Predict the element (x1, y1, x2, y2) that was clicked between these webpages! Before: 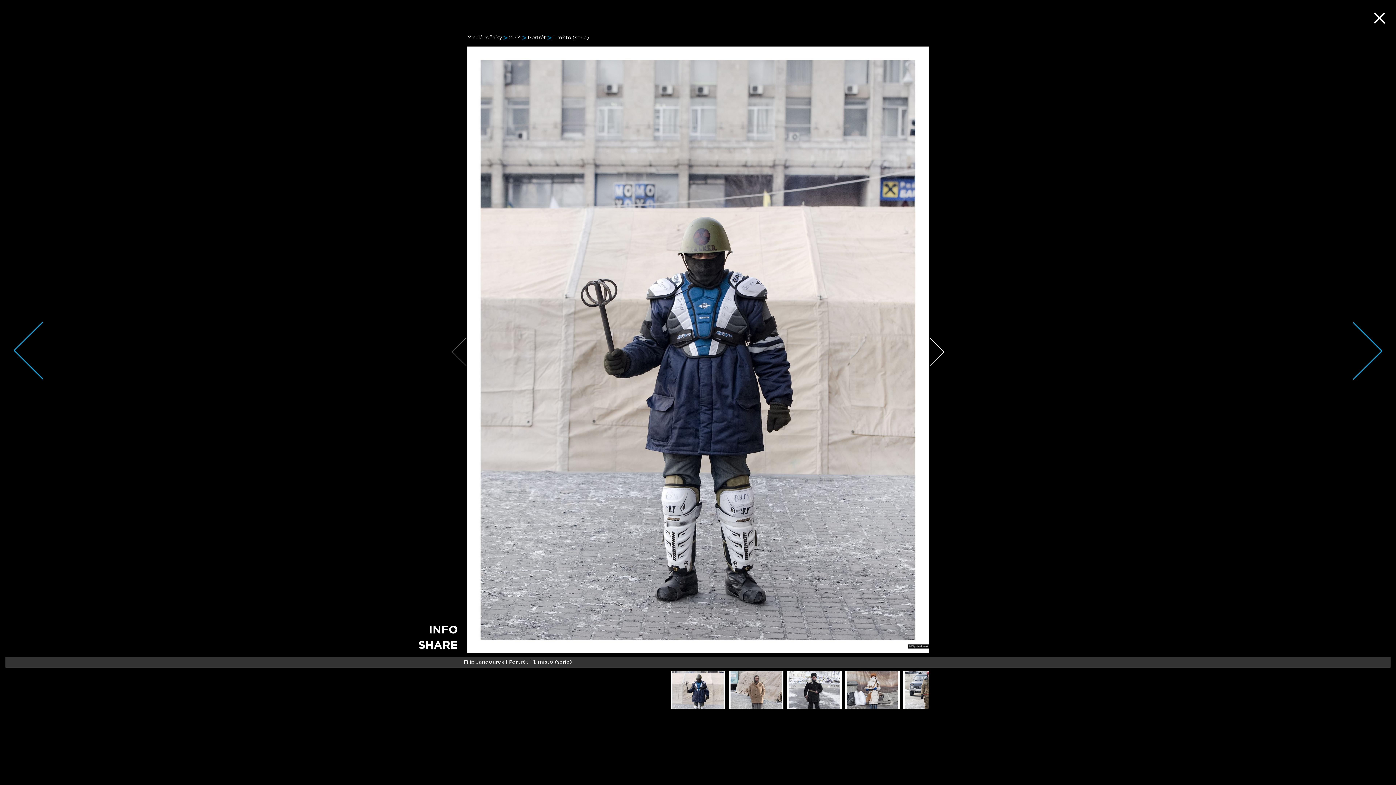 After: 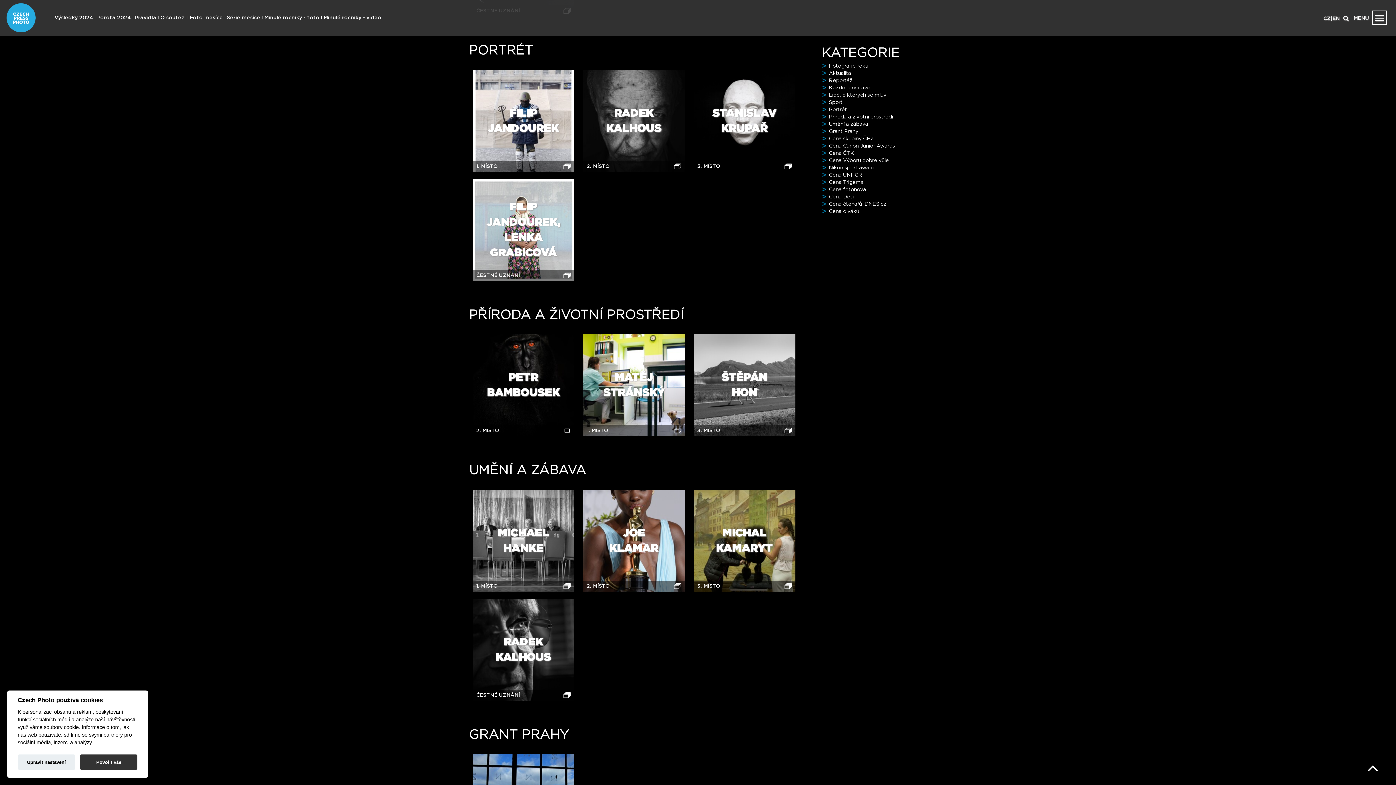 Action: label: Portrét bbox: (528, 35, 546, 40)